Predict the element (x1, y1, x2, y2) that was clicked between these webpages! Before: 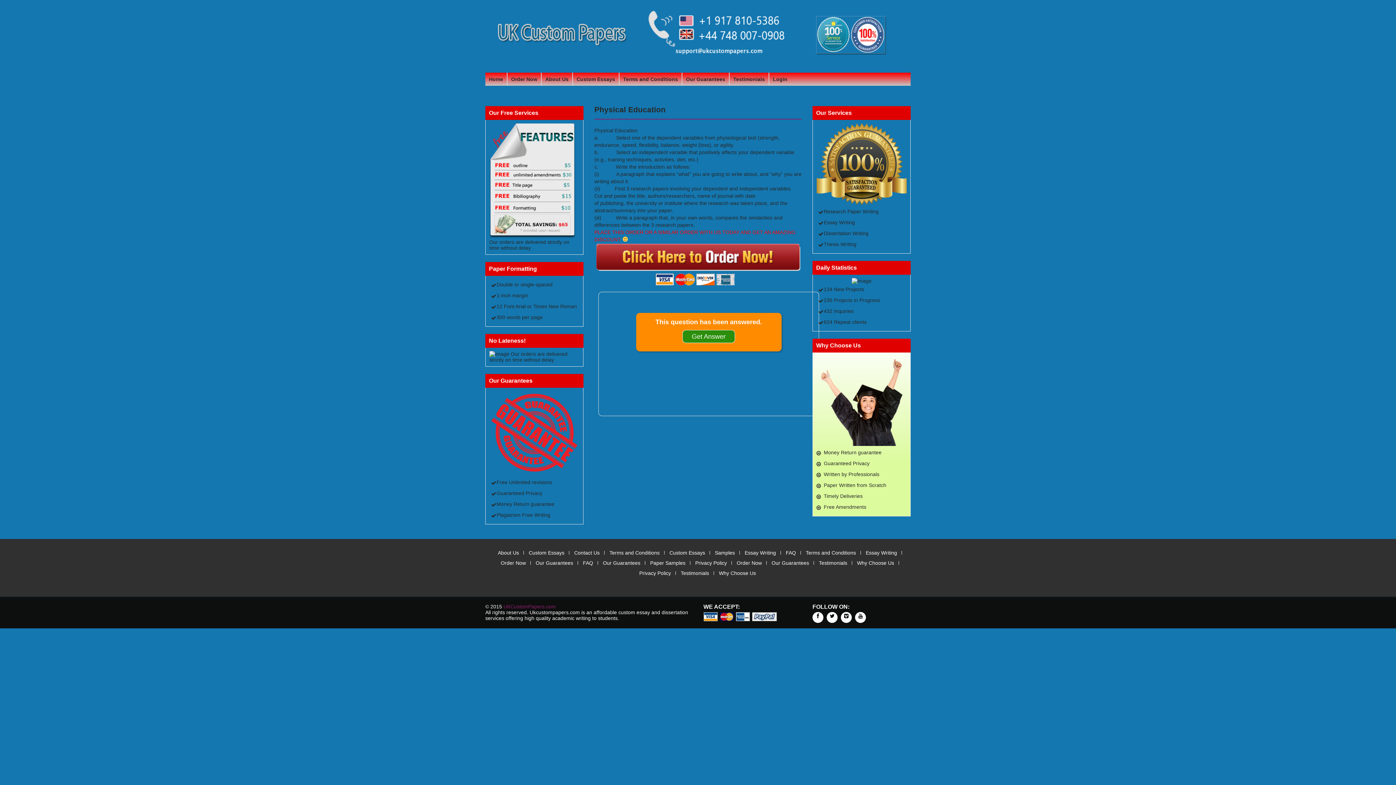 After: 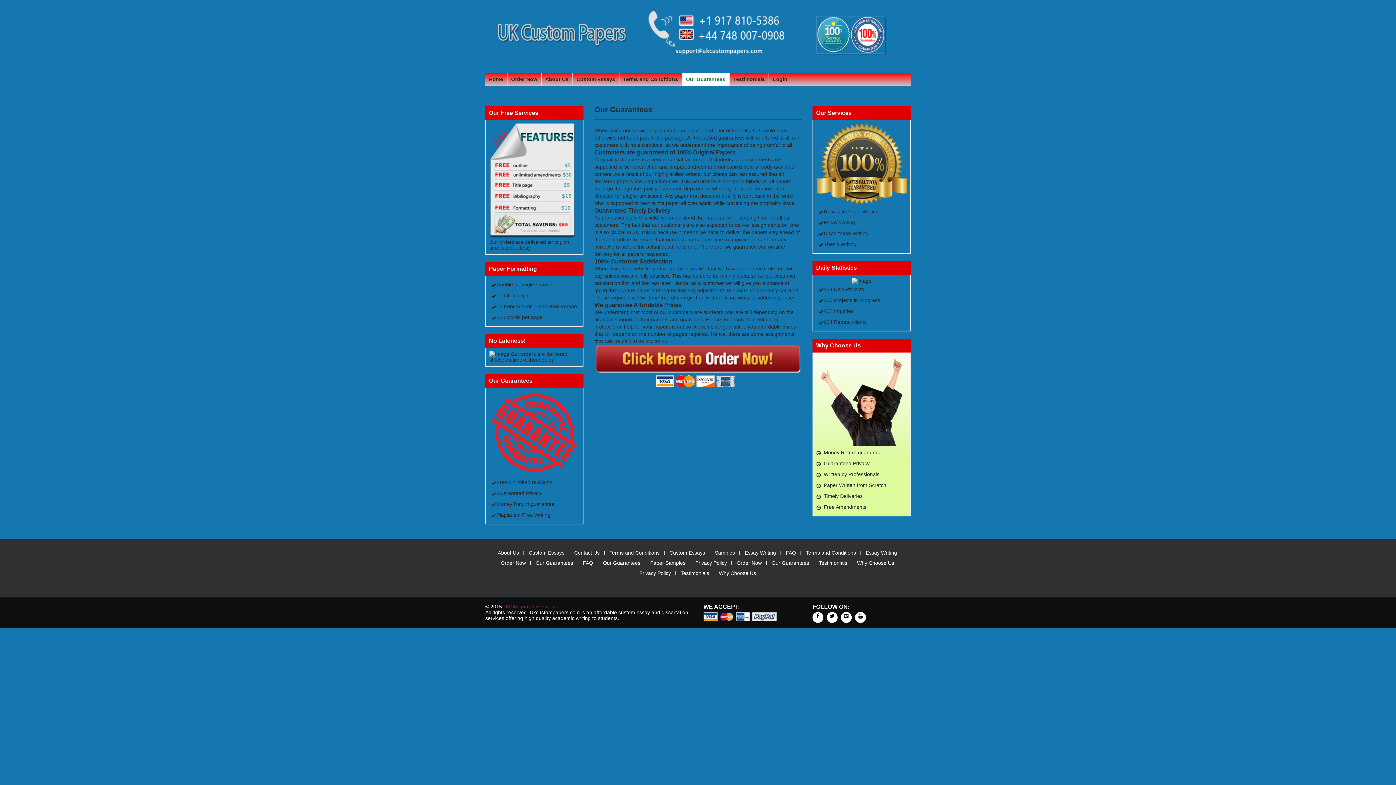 Action: label: Our Guarantees bbox: (603, 560, 640, 566)